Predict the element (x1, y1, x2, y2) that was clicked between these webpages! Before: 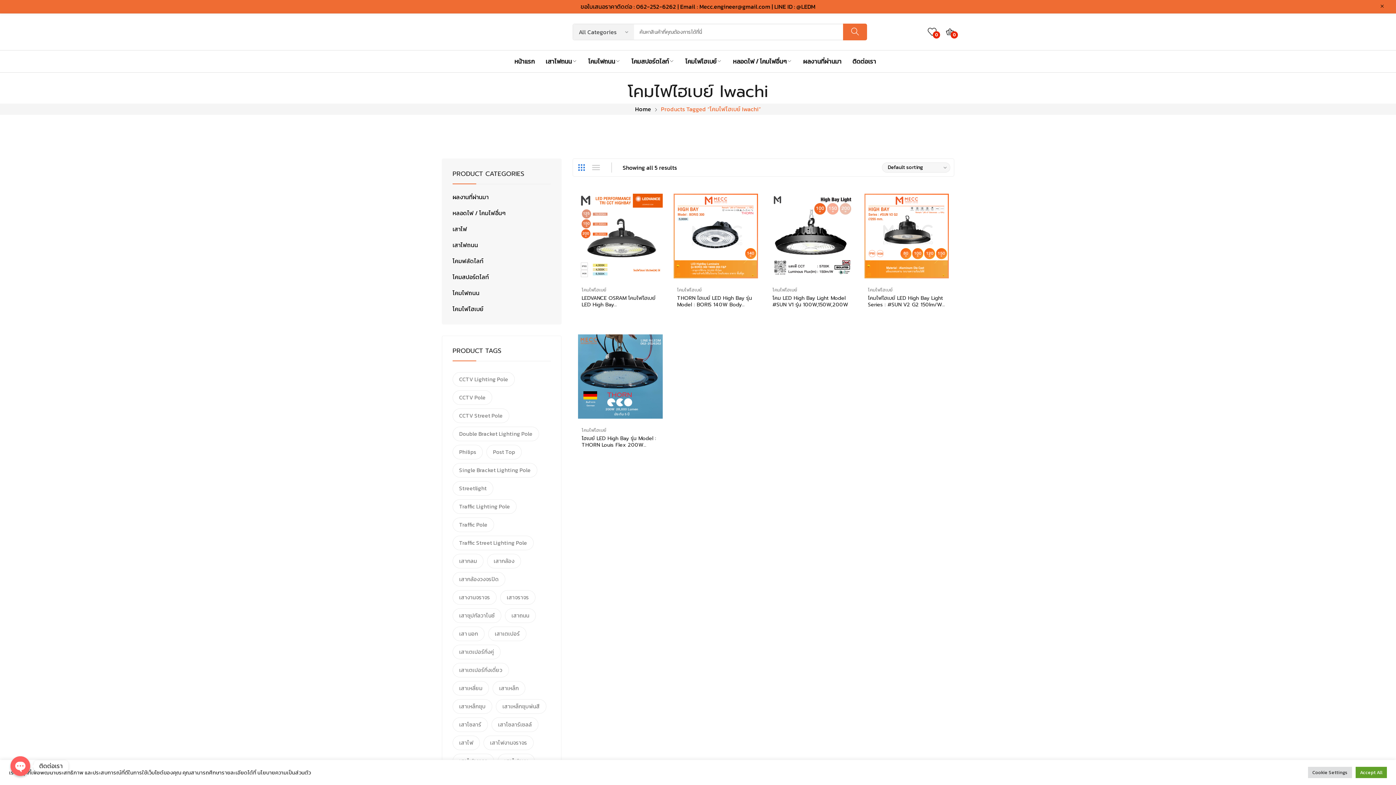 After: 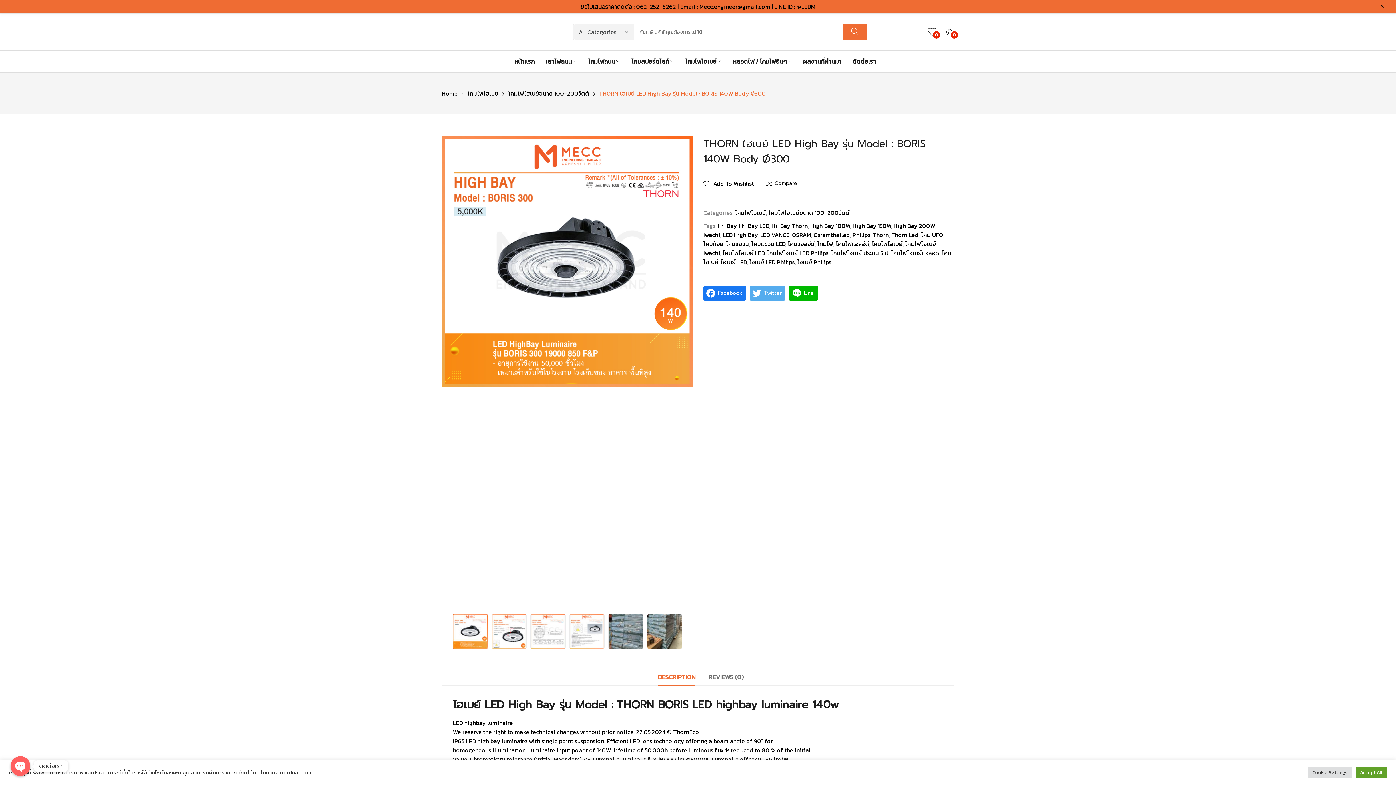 Action: bbox: (673, 193, 758, 278)